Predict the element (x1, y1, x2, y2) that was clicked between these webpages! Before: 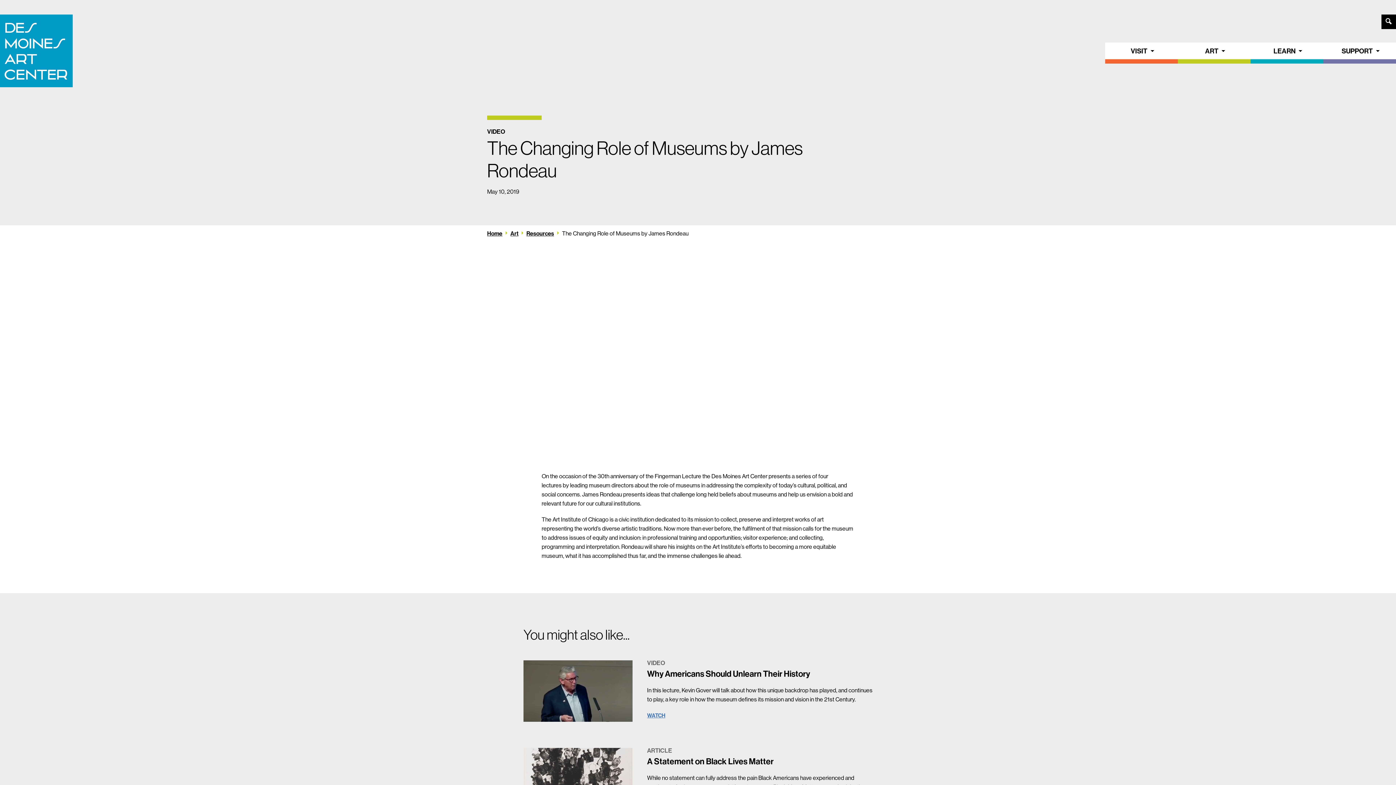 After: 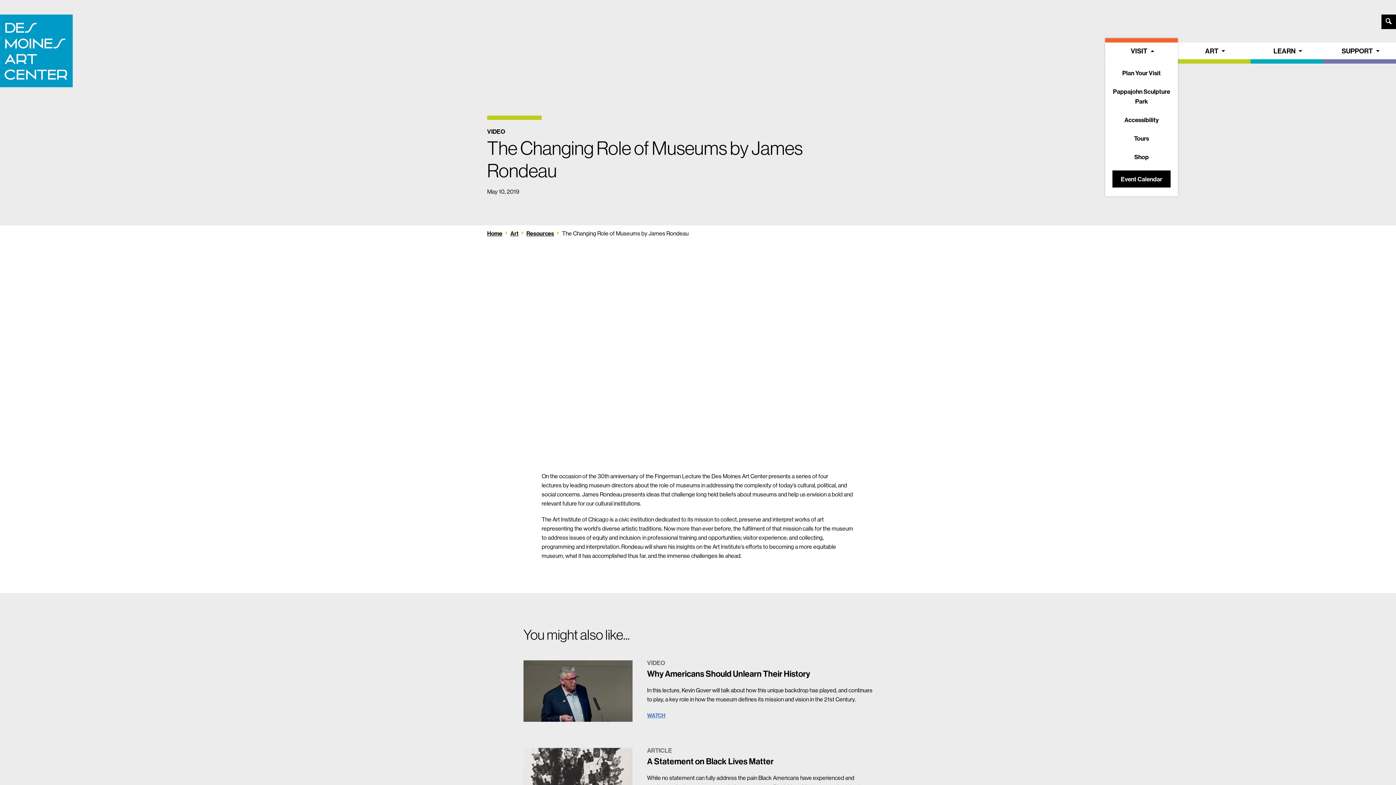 Action: label: VISIT bbox: (1105, 42, 1178, 59)